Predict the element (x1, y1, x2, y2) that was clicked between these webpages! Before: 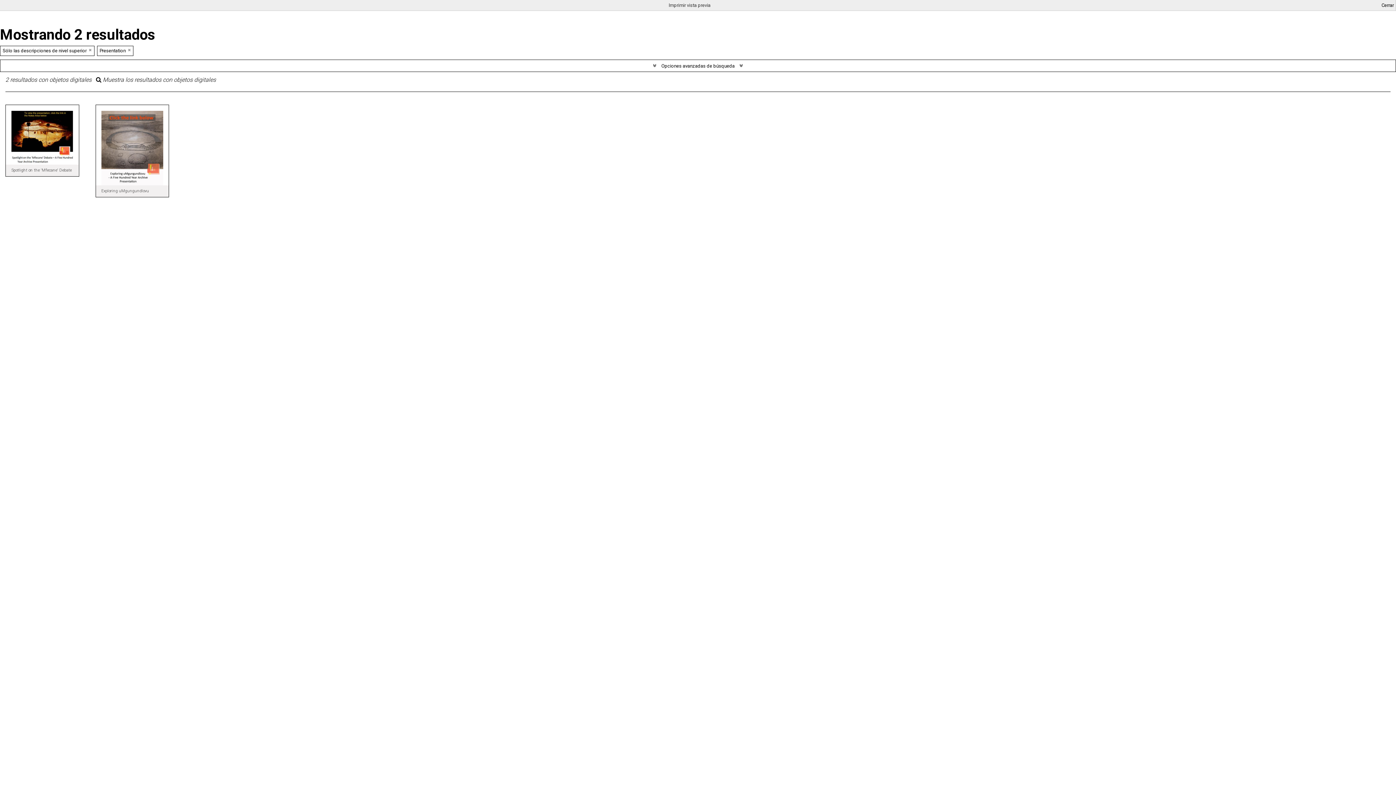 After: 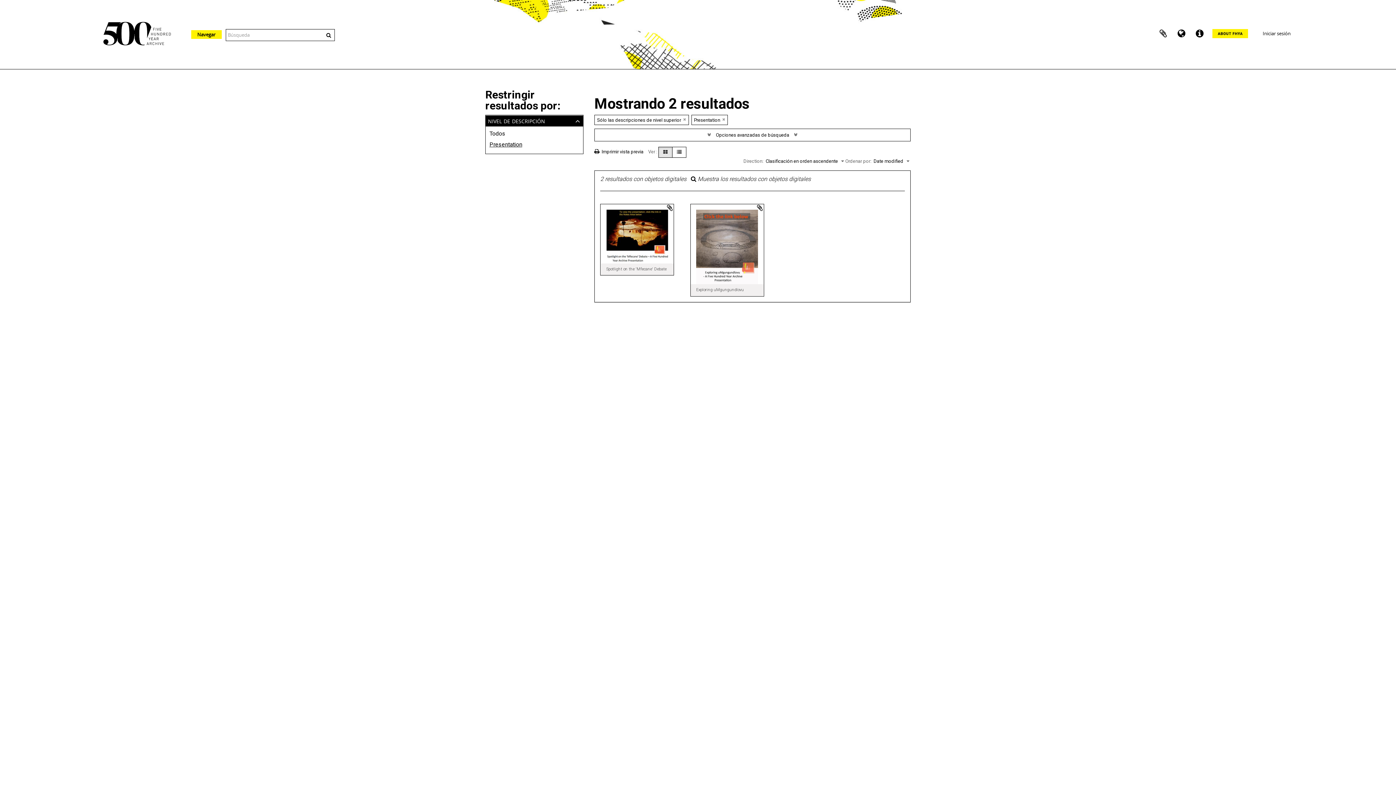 Action: label: Cerrar bbox: (1381, 1, 1394, 8)